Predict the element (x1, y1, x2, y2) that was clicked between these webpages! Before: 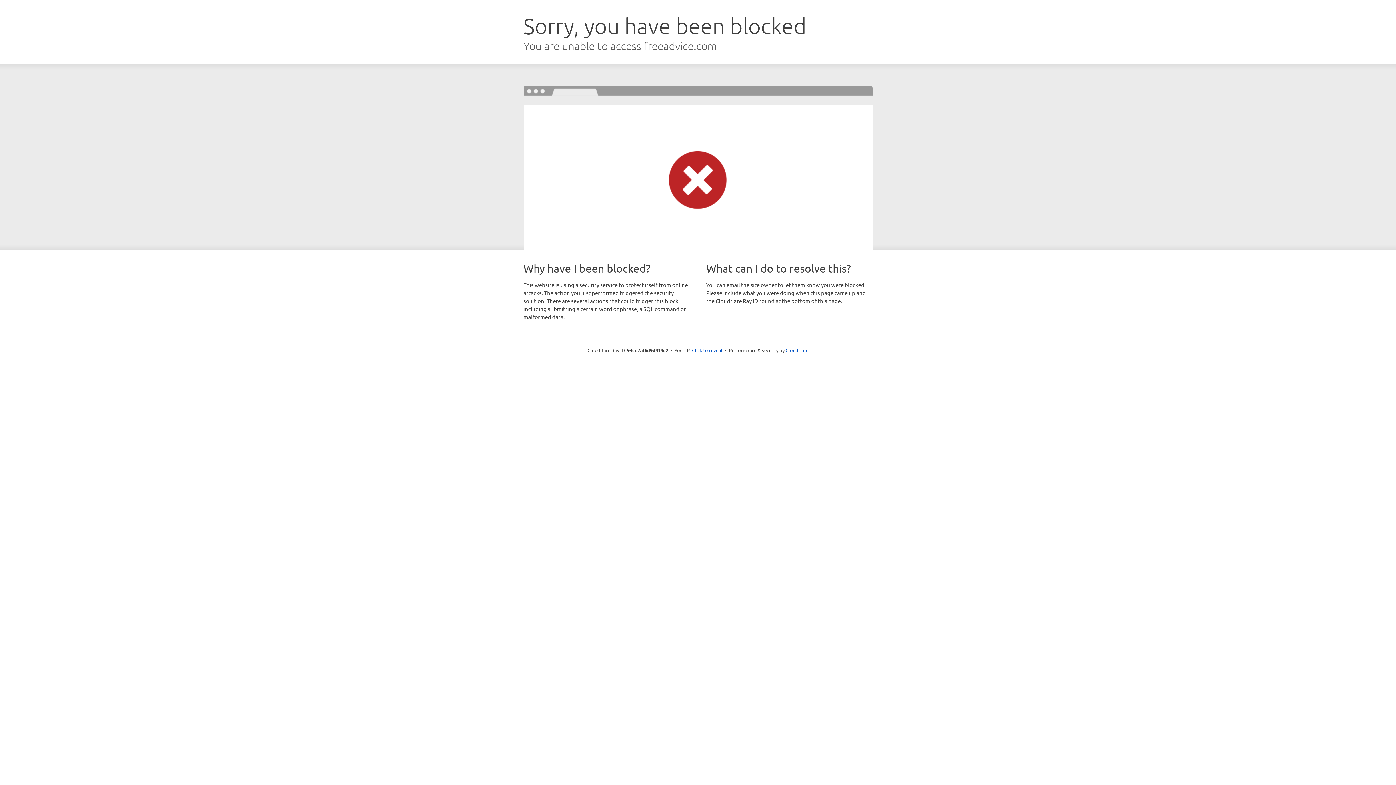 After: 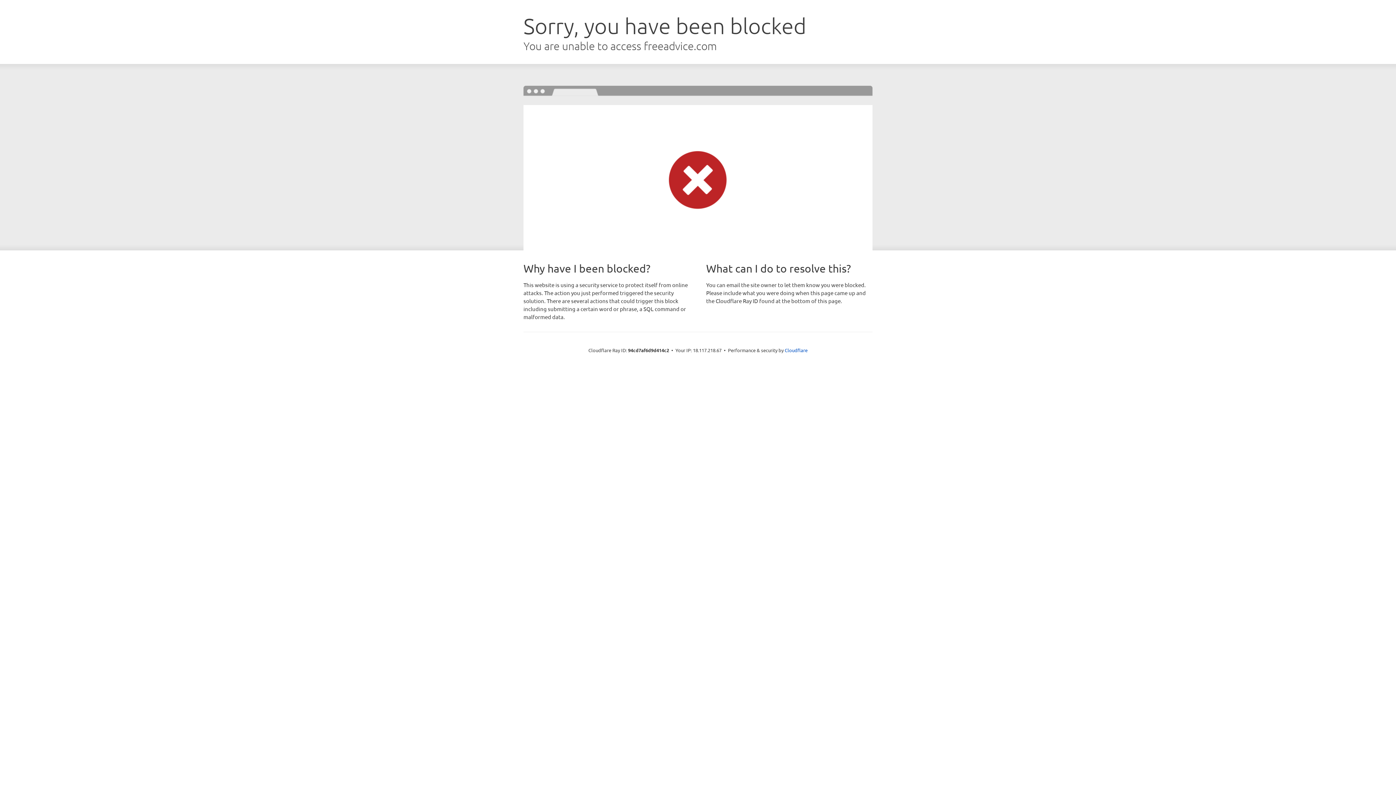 Action: label: Click to reveal bbox: (692, 346, 722, 353)